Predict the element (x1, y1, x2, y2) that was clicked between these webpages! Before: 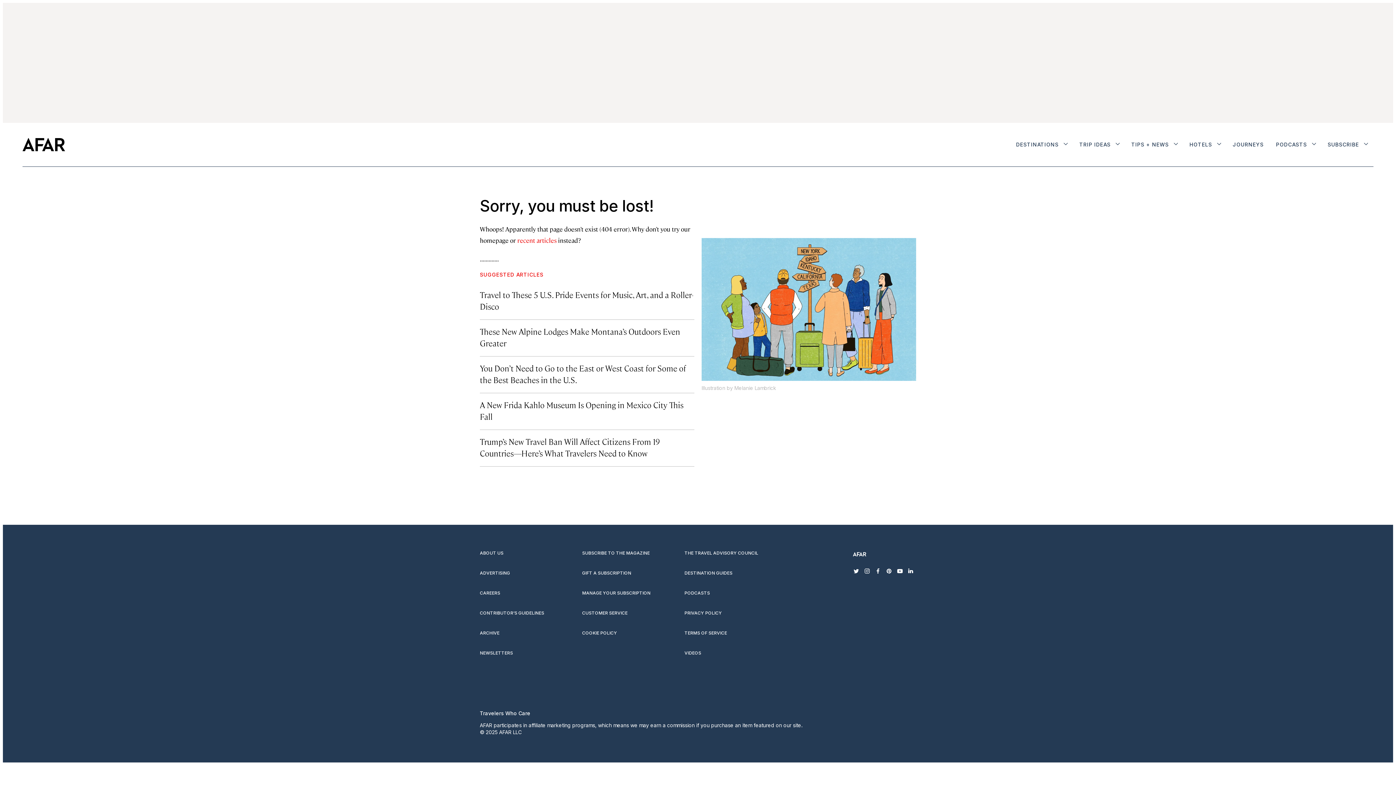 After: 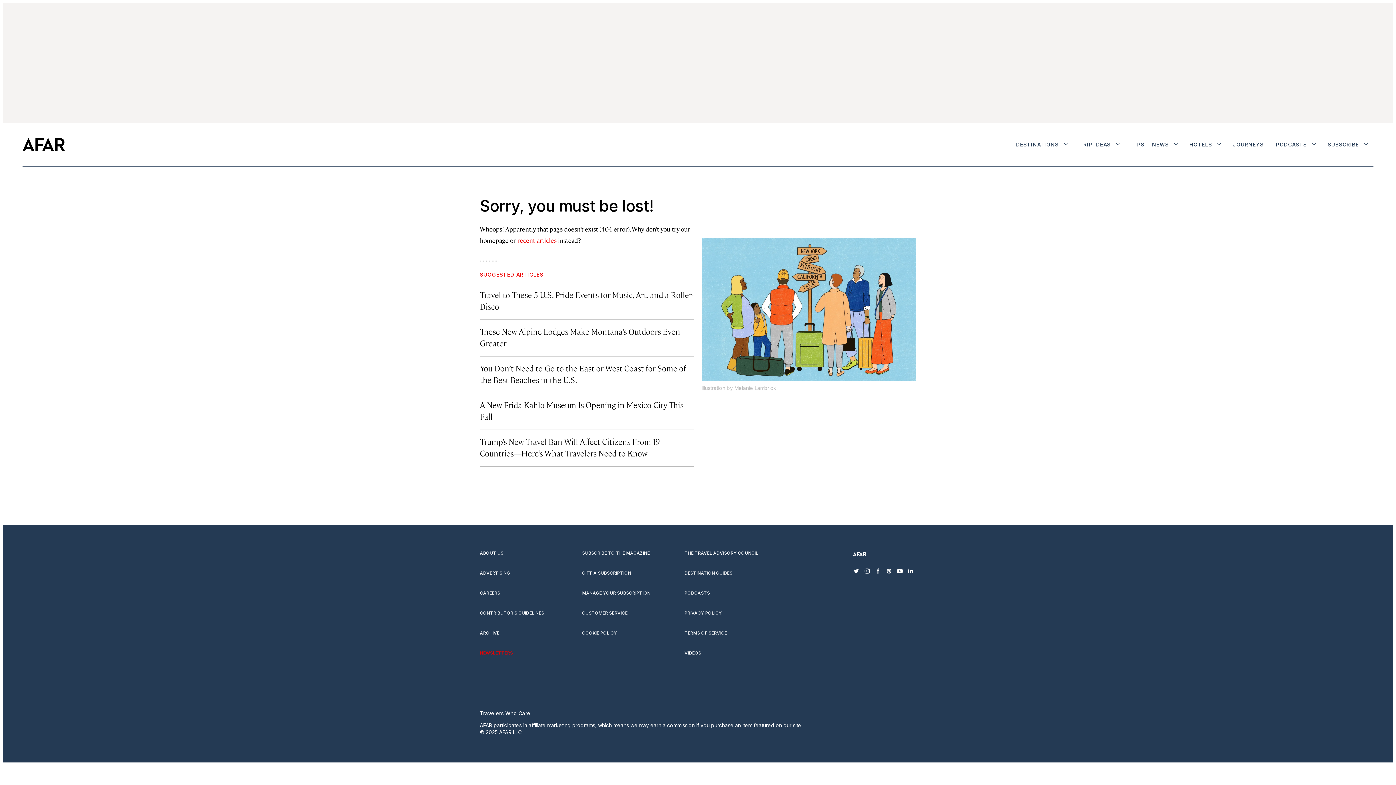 Action: bbox: (480, 650, 573, 656) label: NEWSLETTERS